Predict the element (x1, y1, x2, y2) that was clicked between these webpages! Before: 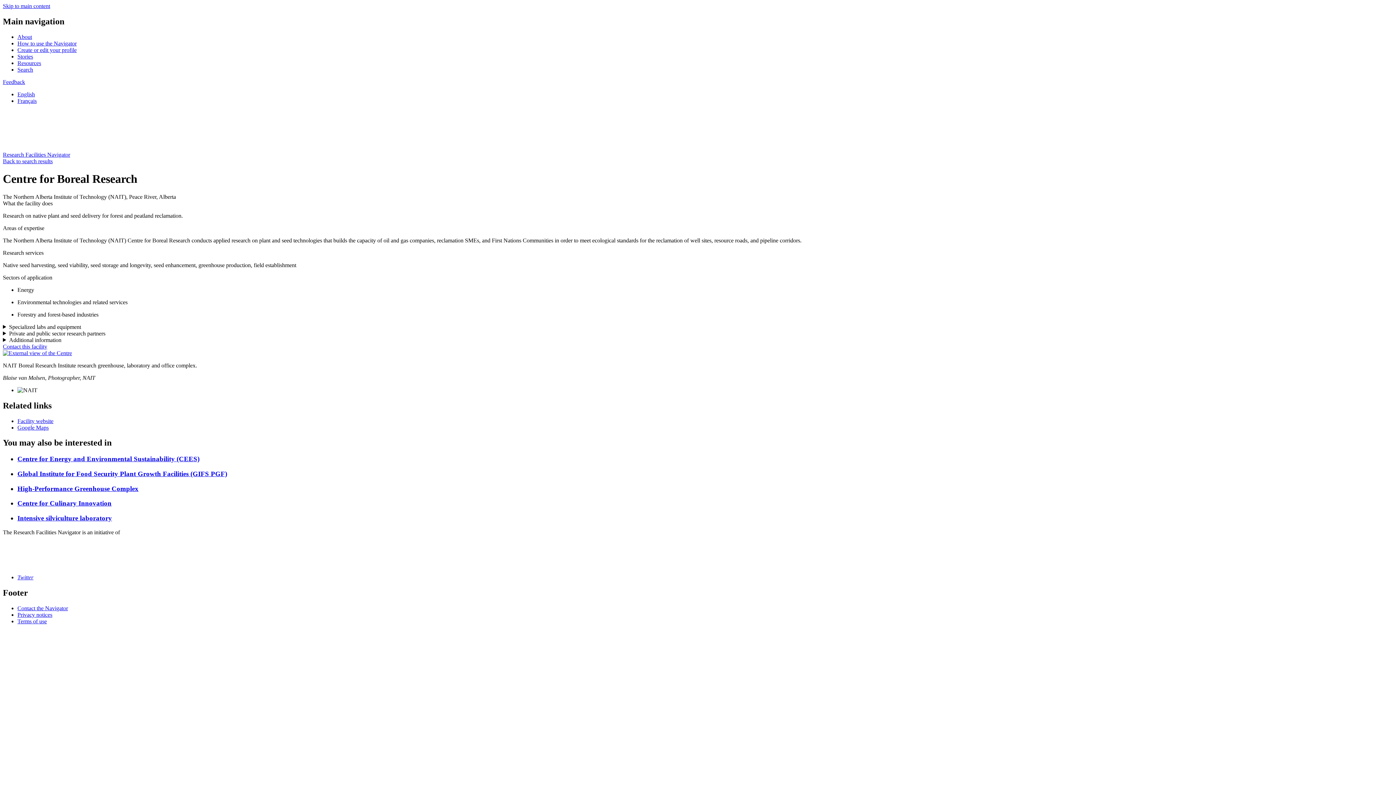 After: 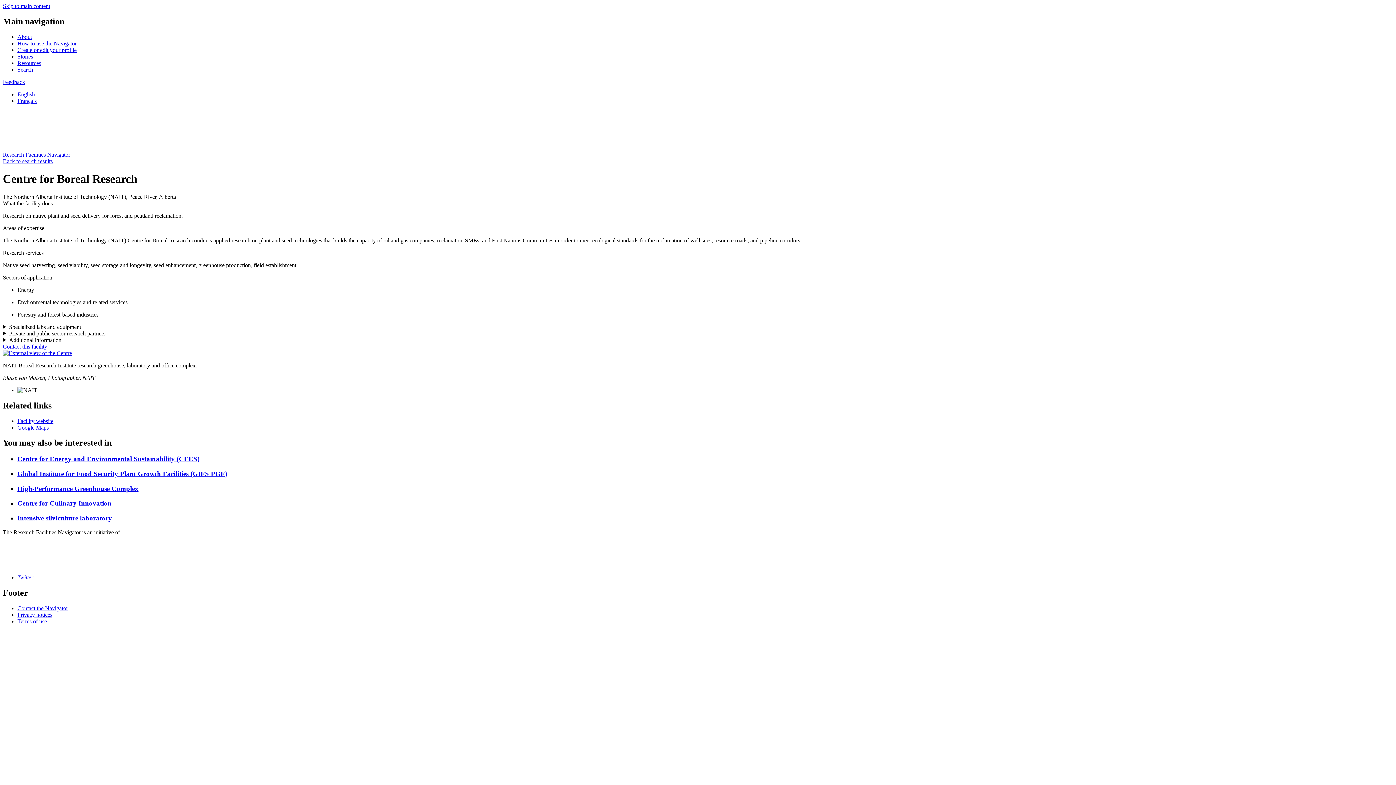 Action: bbox: (2, 2, 50, 9) label: Skip to main content